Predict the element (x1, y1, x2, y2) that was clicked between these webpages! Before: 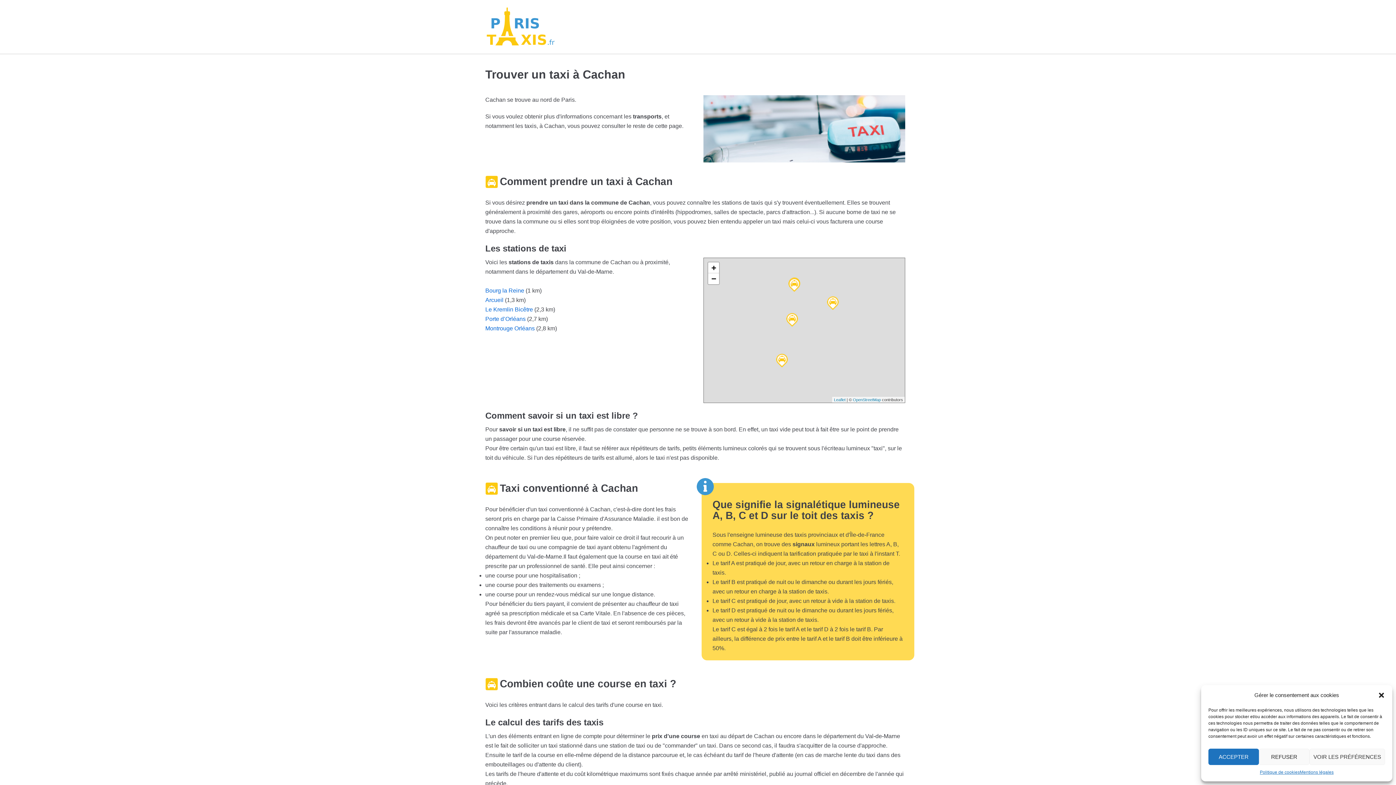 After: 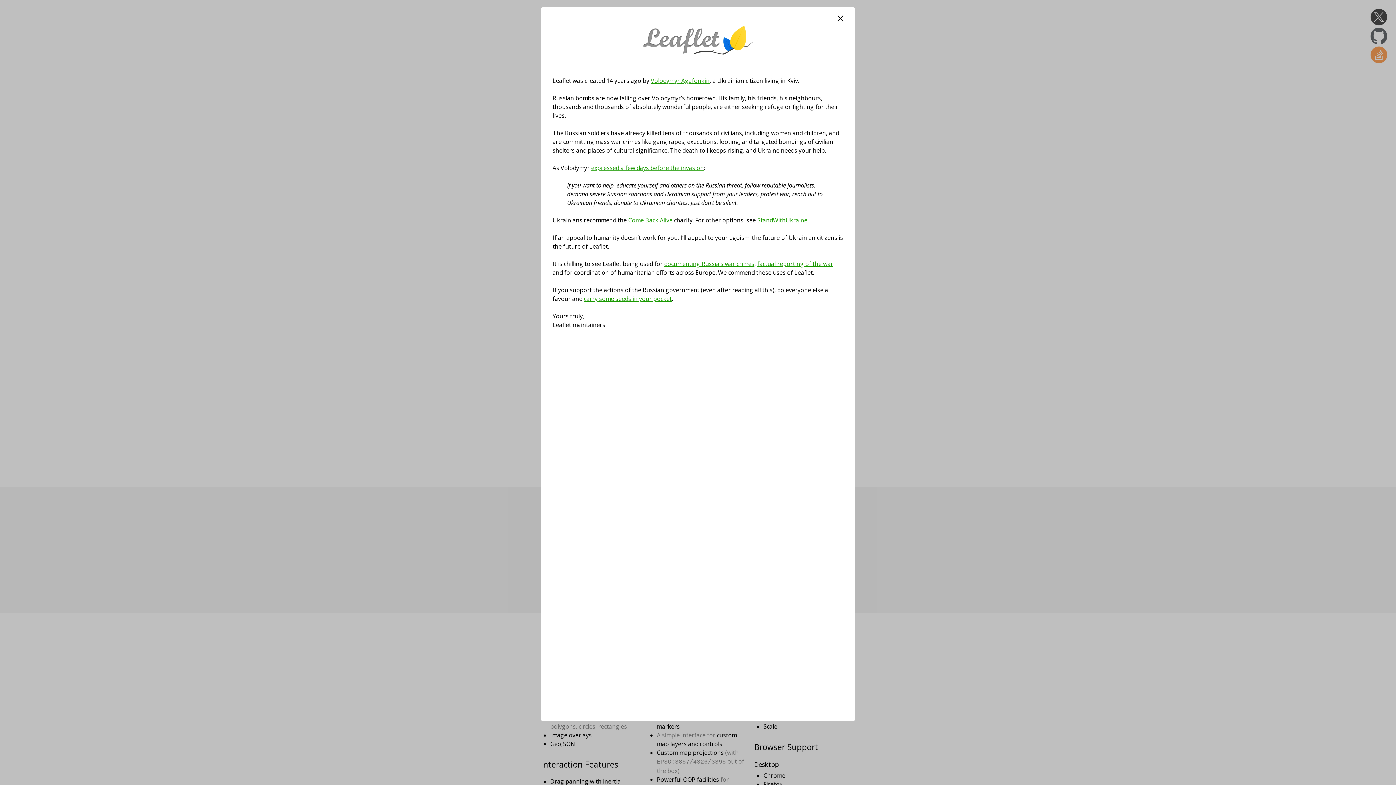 Action: label: Leaflet bbox: (834, 397, 845, 402)